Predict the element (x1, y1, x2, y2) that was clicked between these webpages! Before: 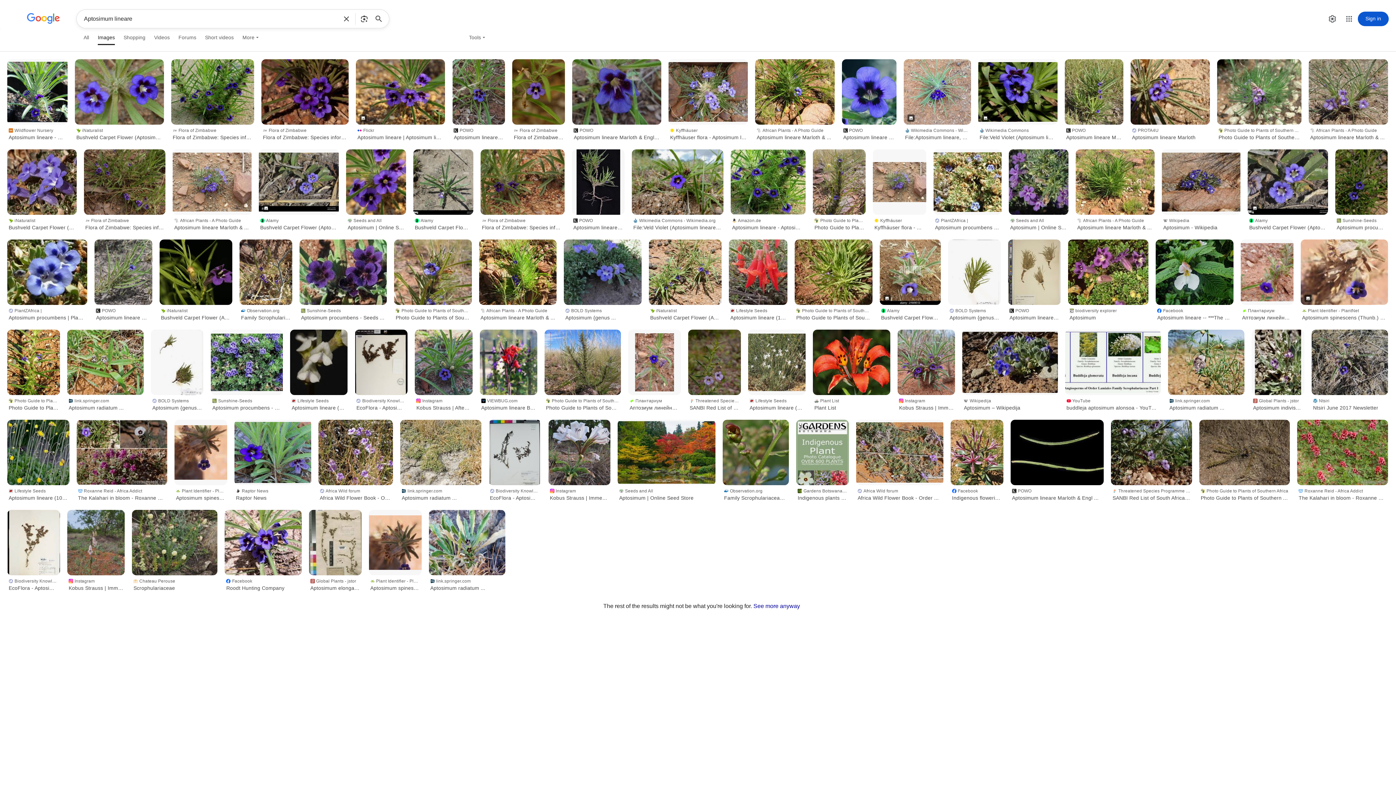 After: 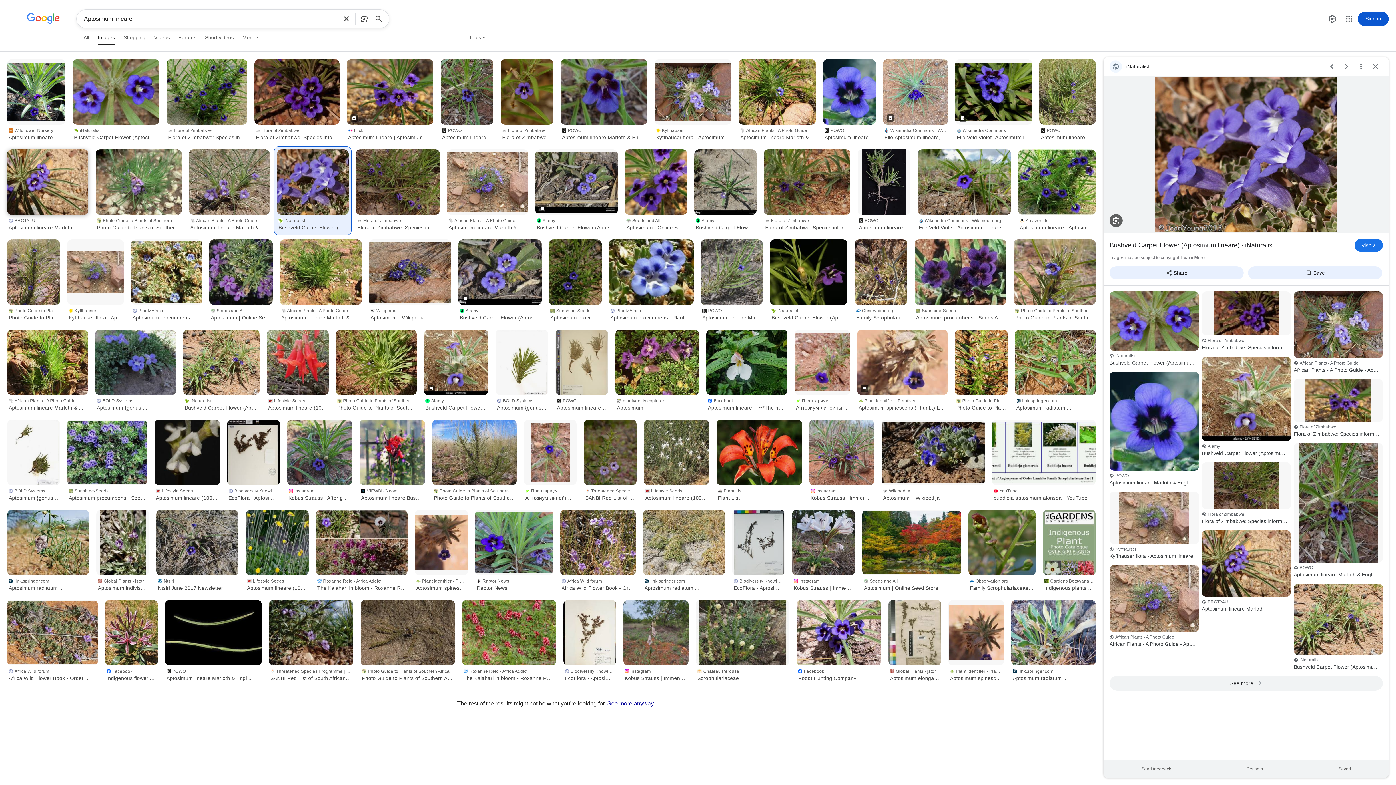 Action: bbox: (7, 149, 76, 214)